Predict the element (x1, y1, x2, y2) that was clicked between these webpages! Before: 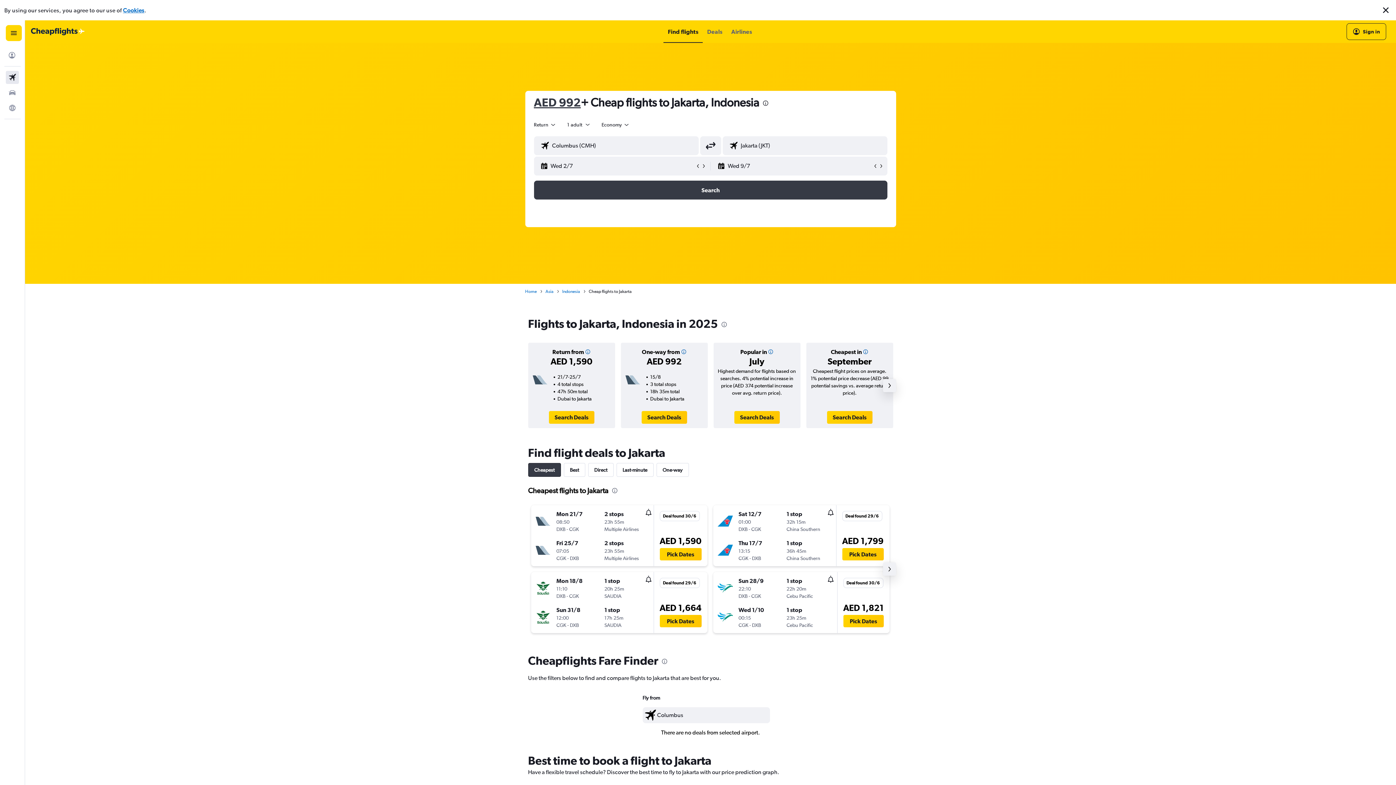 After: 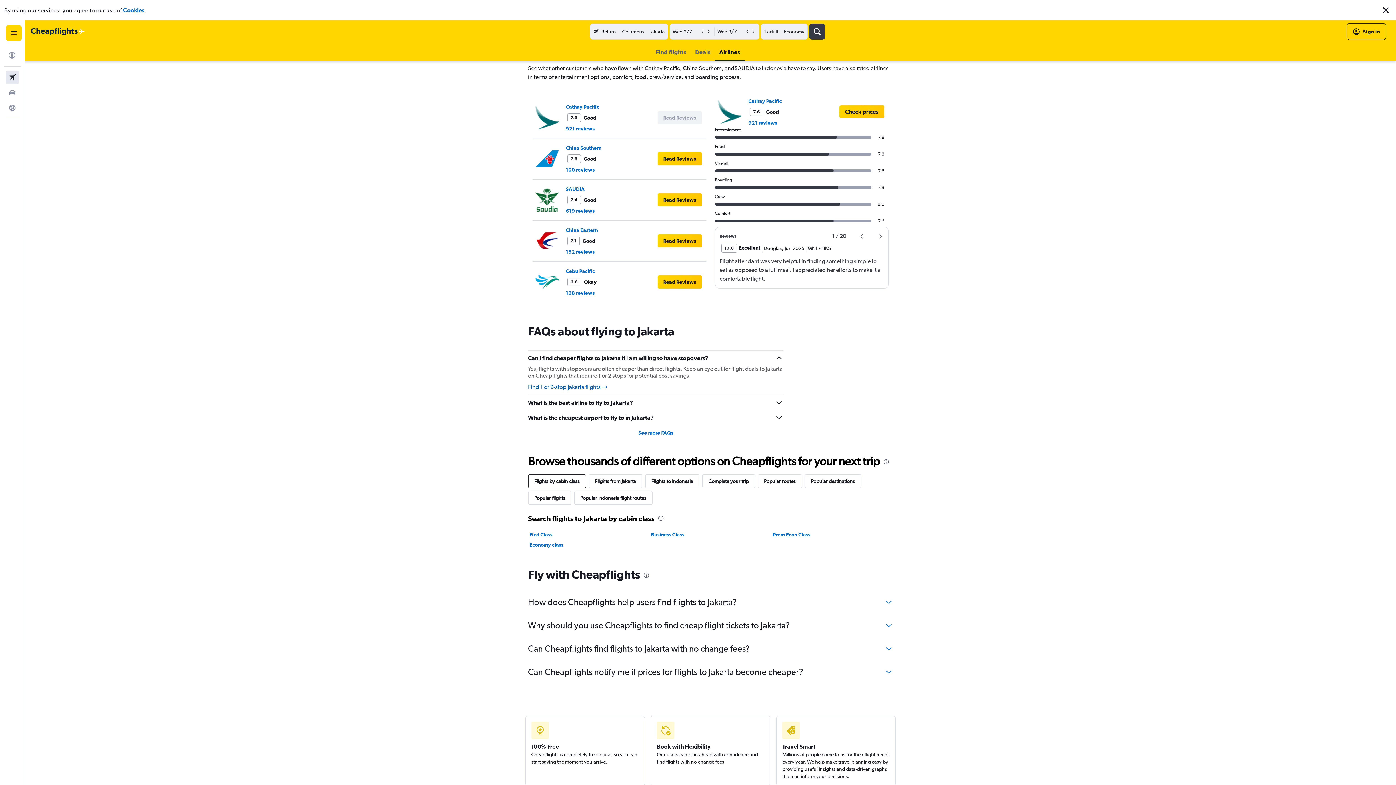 Action: label: Airlines bbox: (731, 20, 752, 42)